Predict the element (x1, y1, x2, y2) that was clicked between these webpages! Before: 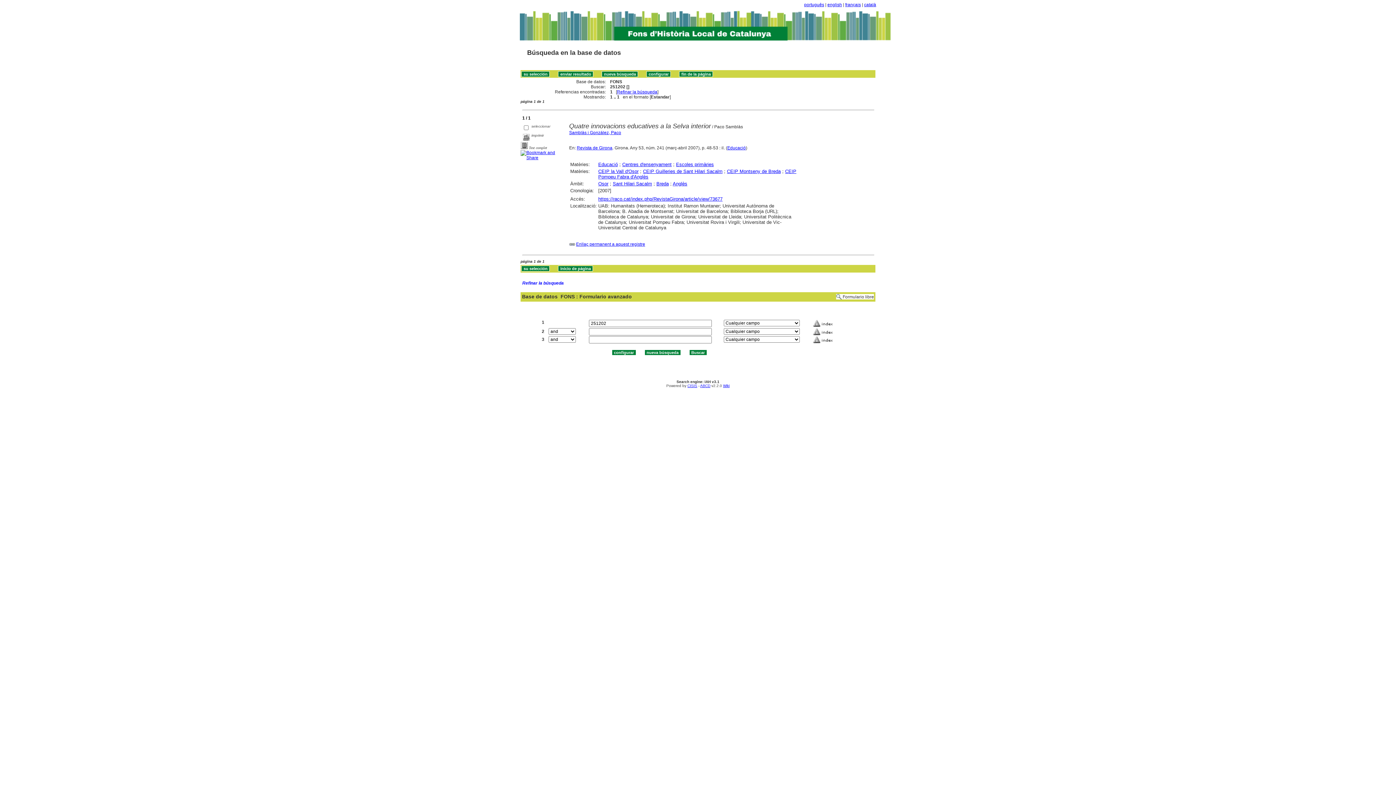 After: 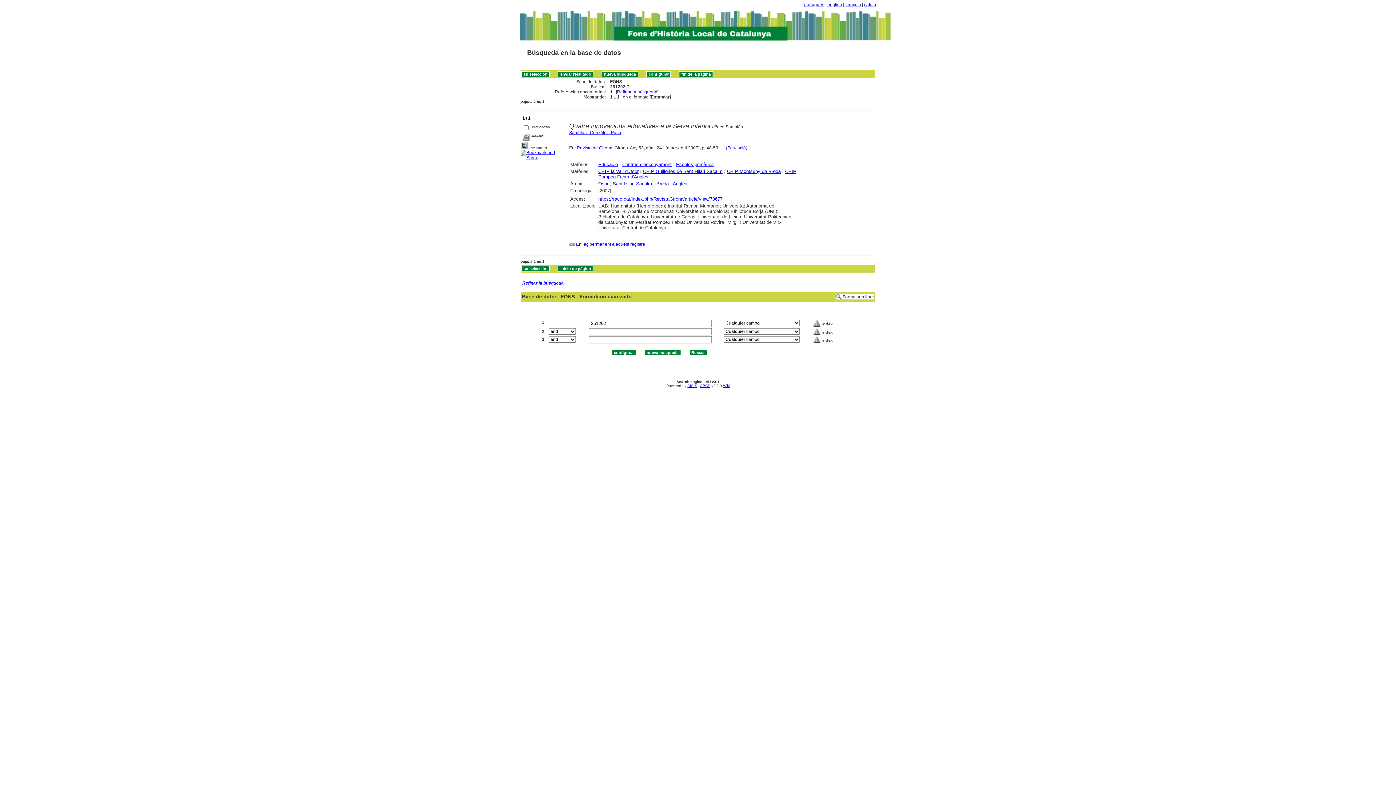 Action: bbox: (522, 280, 563, 285) label: Refinar la búsqueda